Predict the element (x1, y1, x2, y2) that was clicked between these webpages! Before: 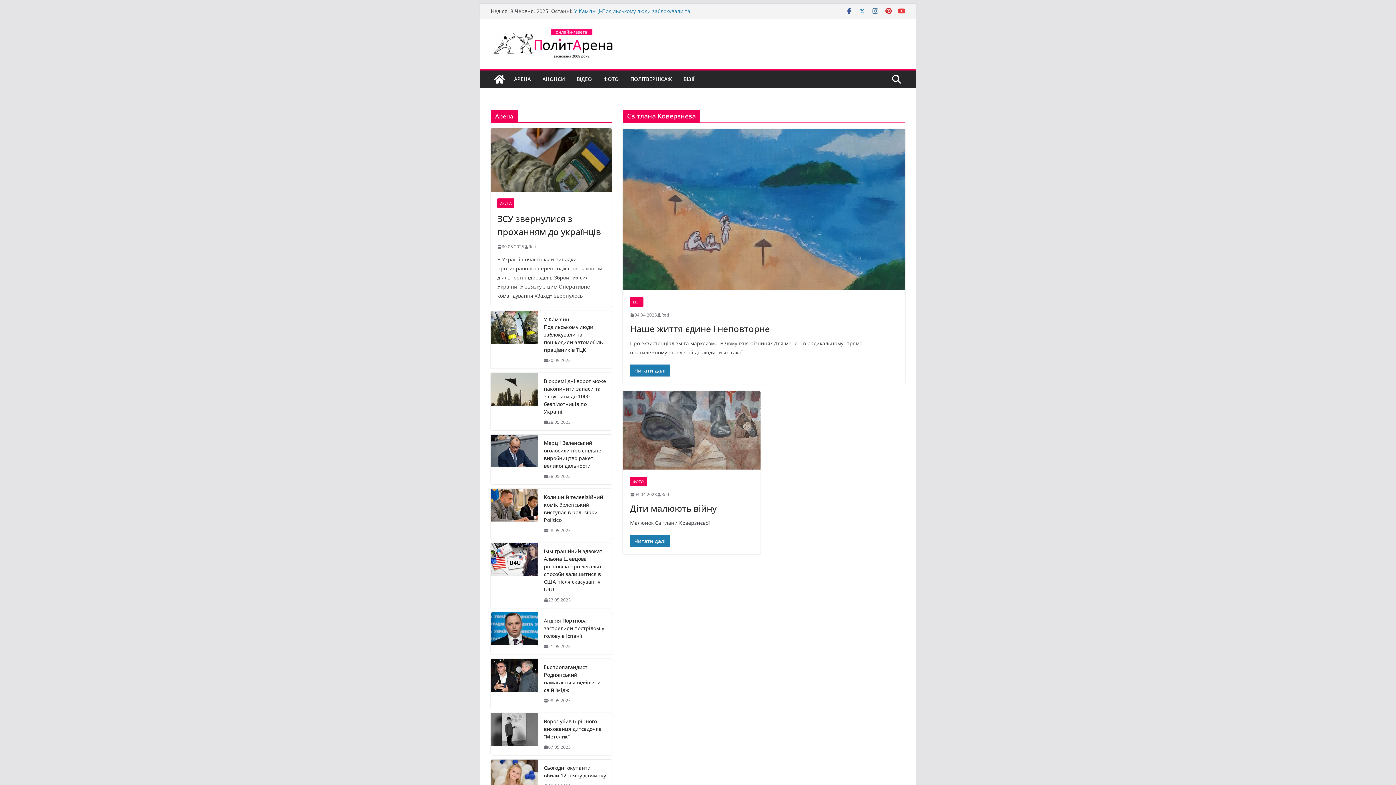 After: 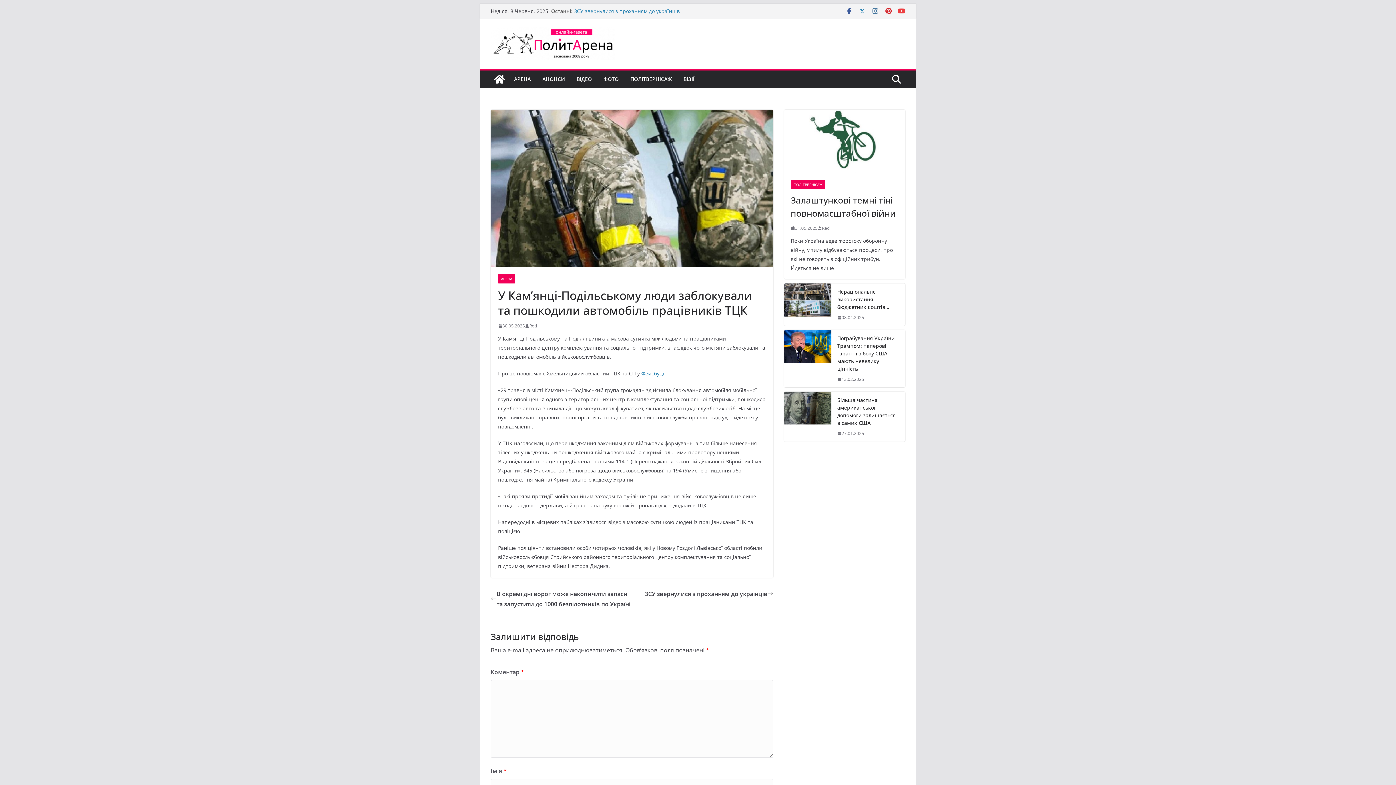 Action: bbox: (544, 356, 570, 364) label: 30.05.2025